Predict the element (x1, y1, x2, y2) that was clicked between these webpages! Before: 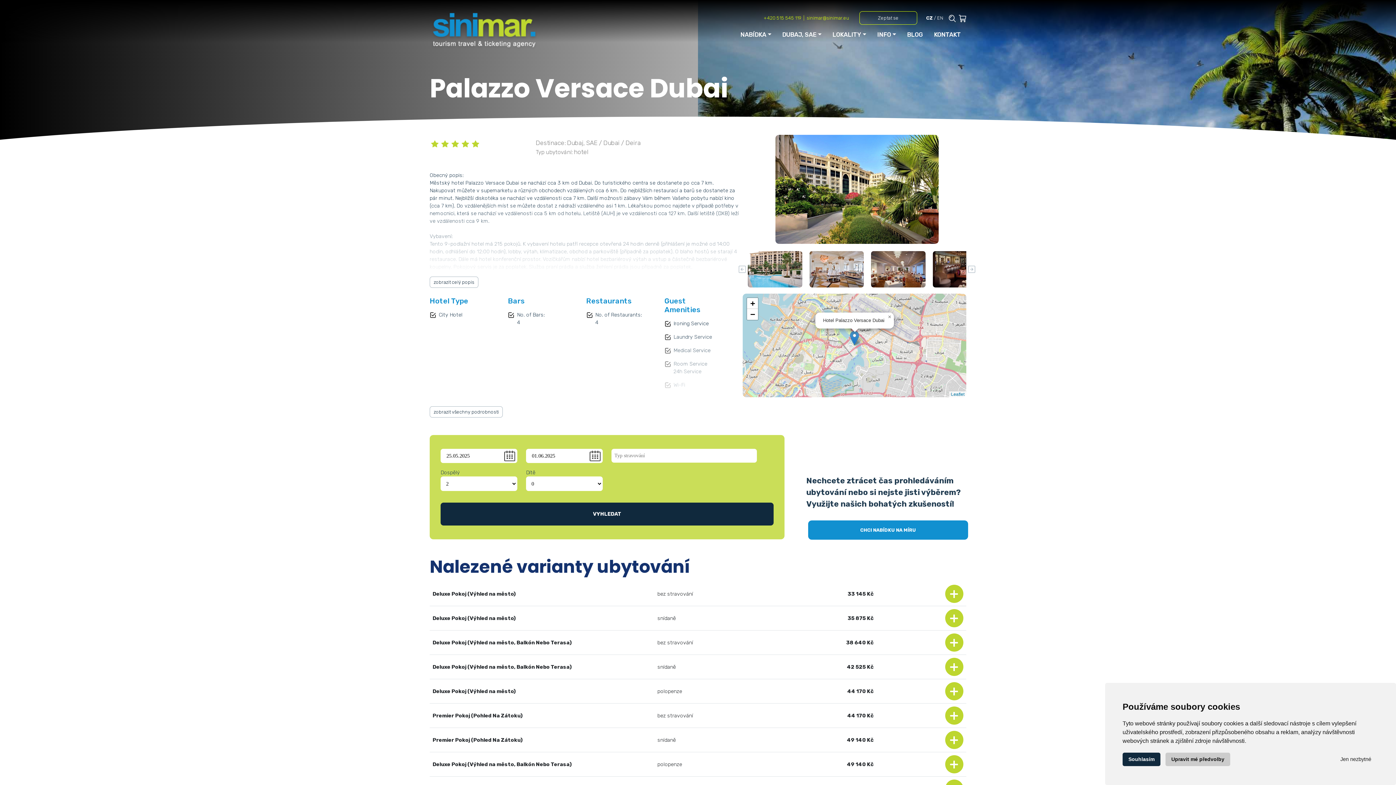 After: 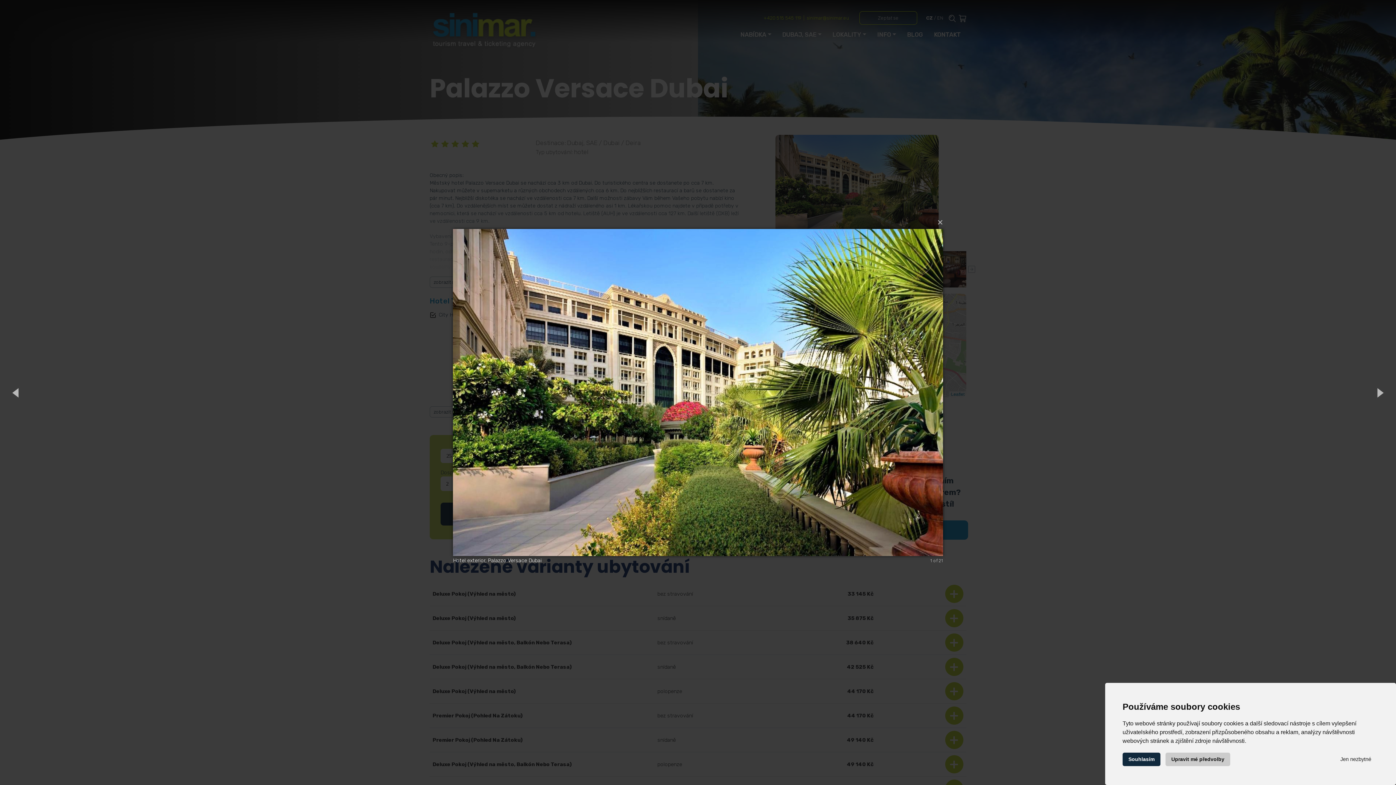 Action: bbox: (775, 189, 938, 195)